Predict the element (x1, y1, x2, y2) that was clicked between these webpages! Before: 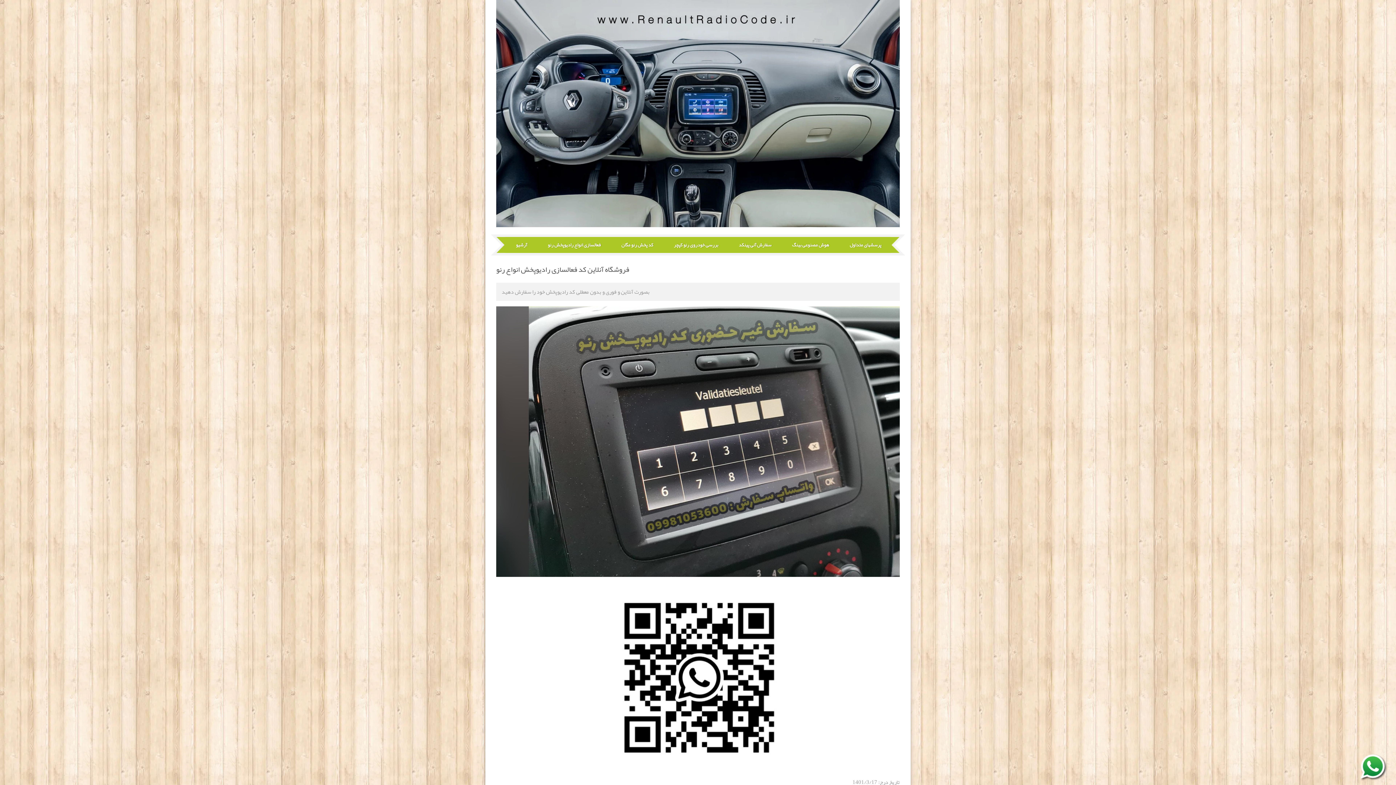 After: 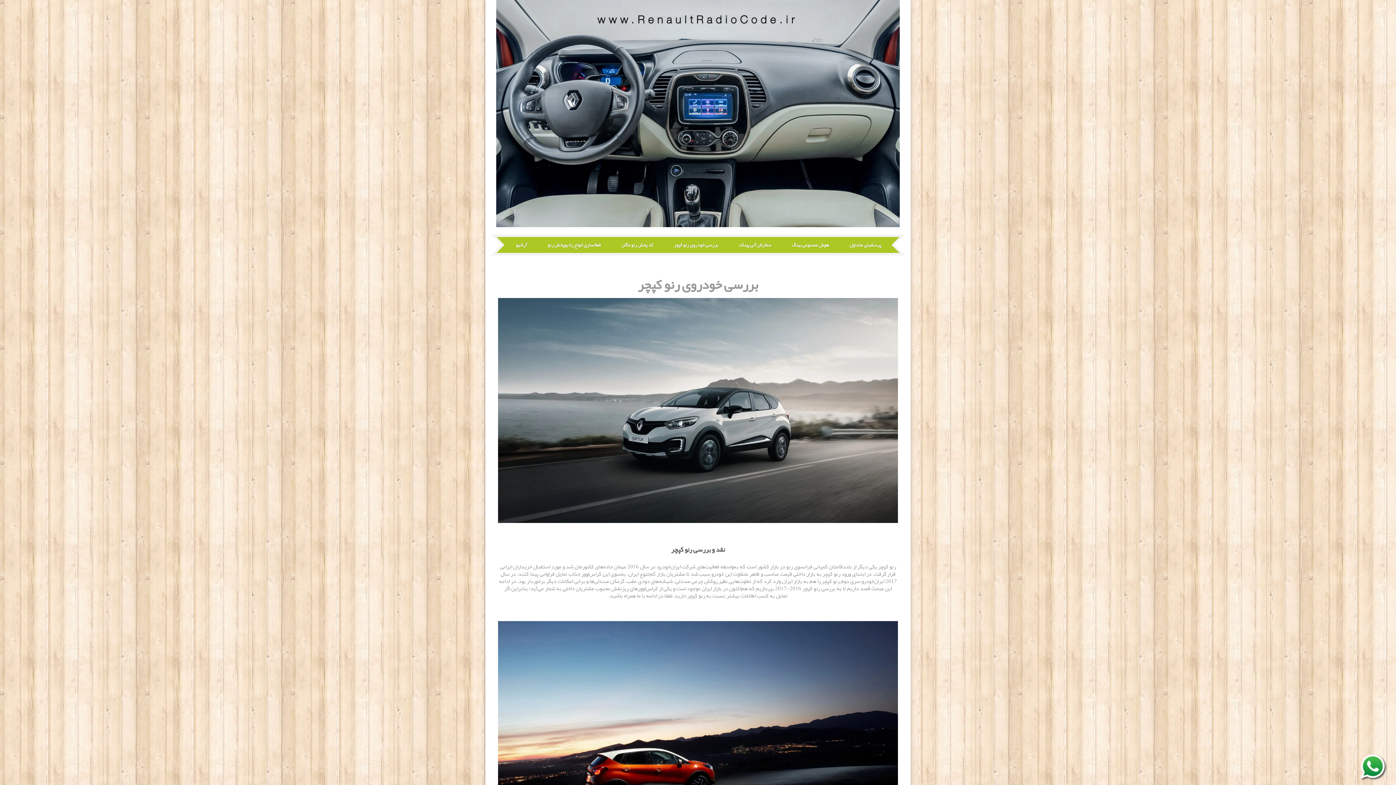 Action: bbox: (663, 237, 729, 253) label: بررسی خودروی رنو کپچر